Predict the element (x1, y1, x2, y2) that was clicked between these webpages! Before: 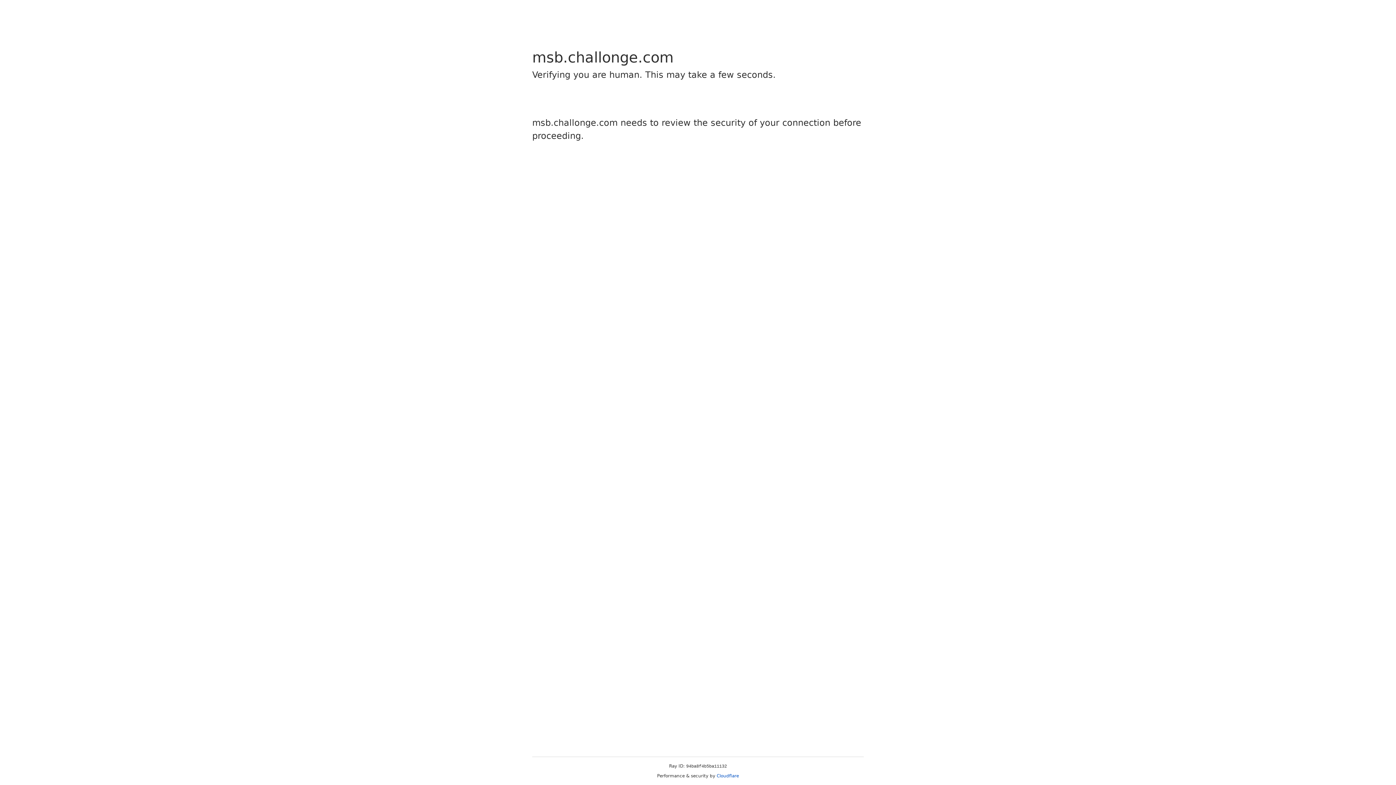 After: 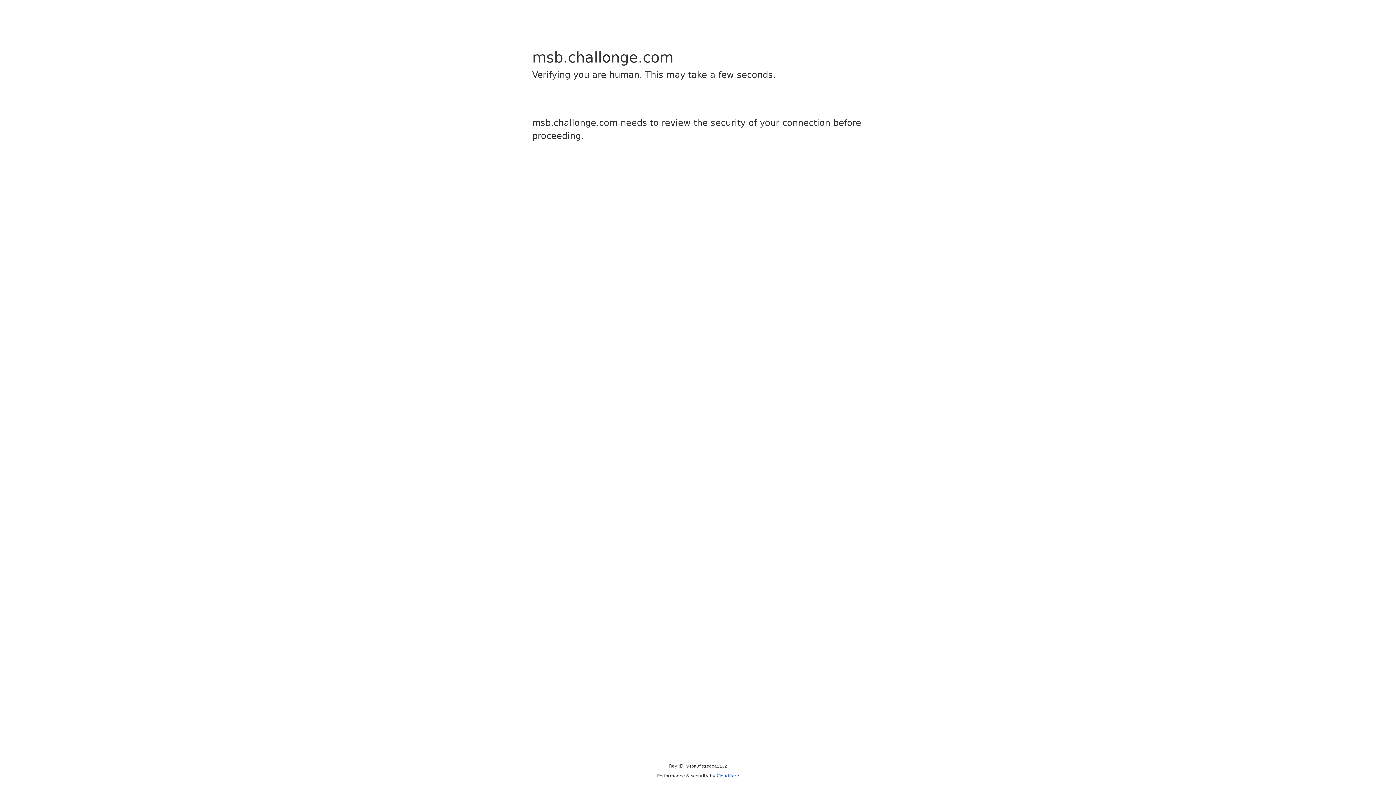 Action: label: Cloudflare bbox: (716, 773, 739, 778)